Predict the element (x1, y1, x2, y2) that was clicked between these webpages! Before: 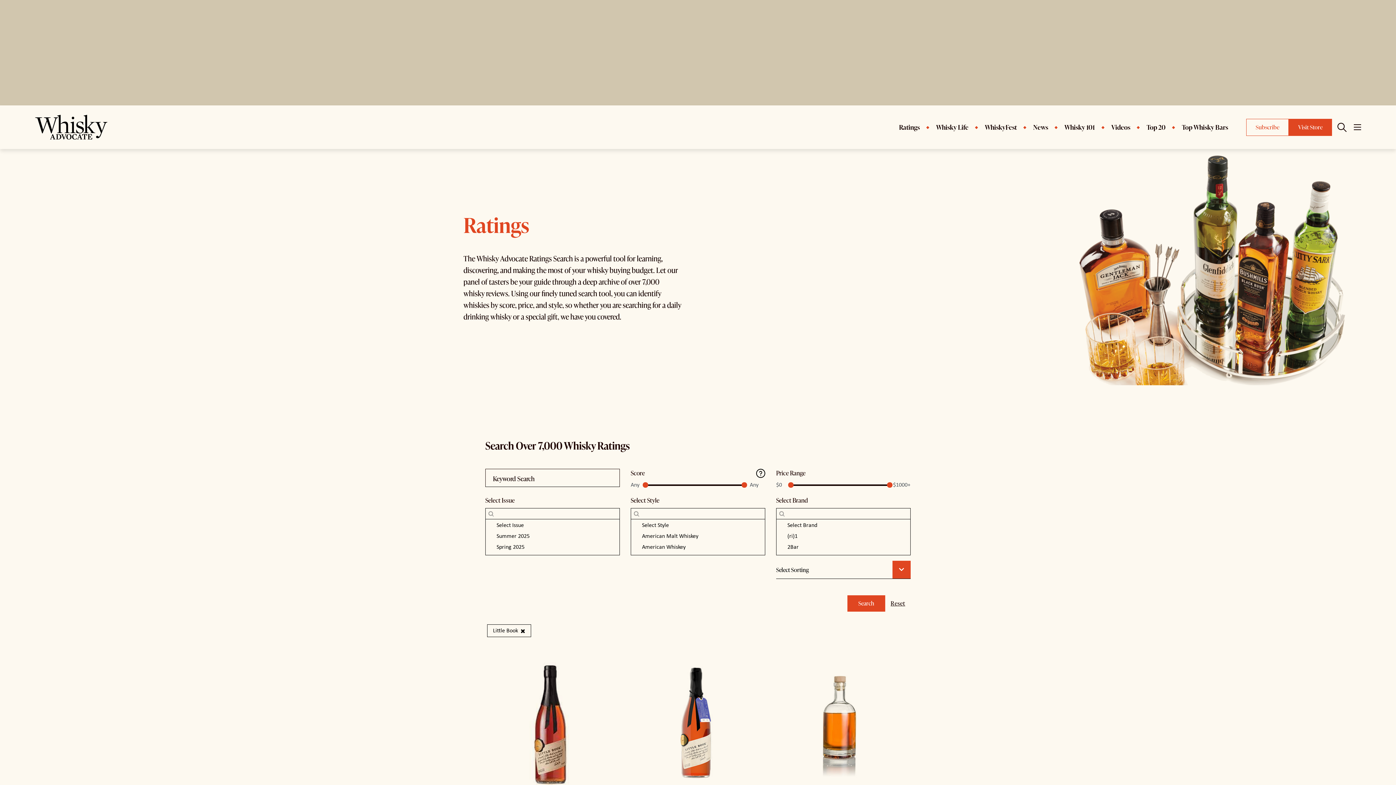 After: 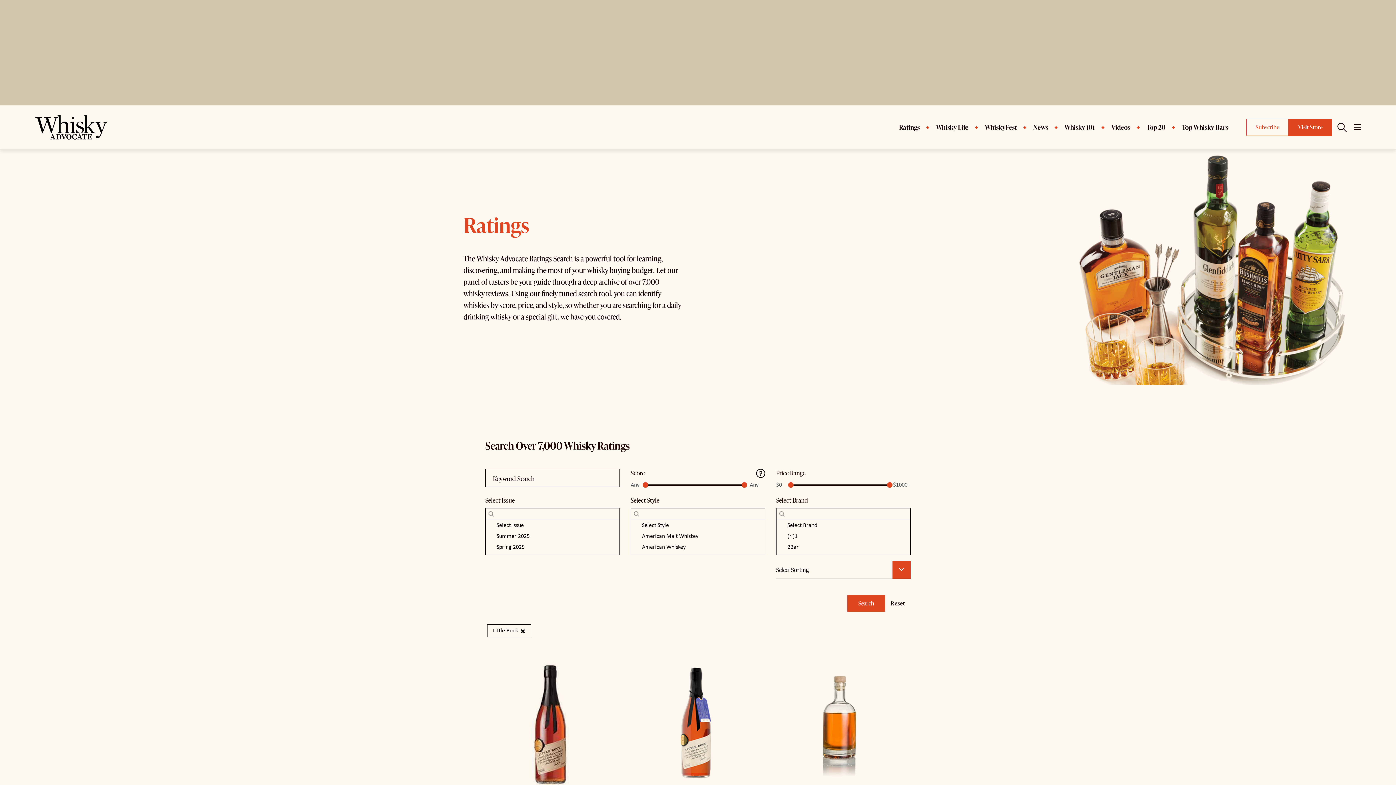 Action: bbox: (887, 482, 892, 488)